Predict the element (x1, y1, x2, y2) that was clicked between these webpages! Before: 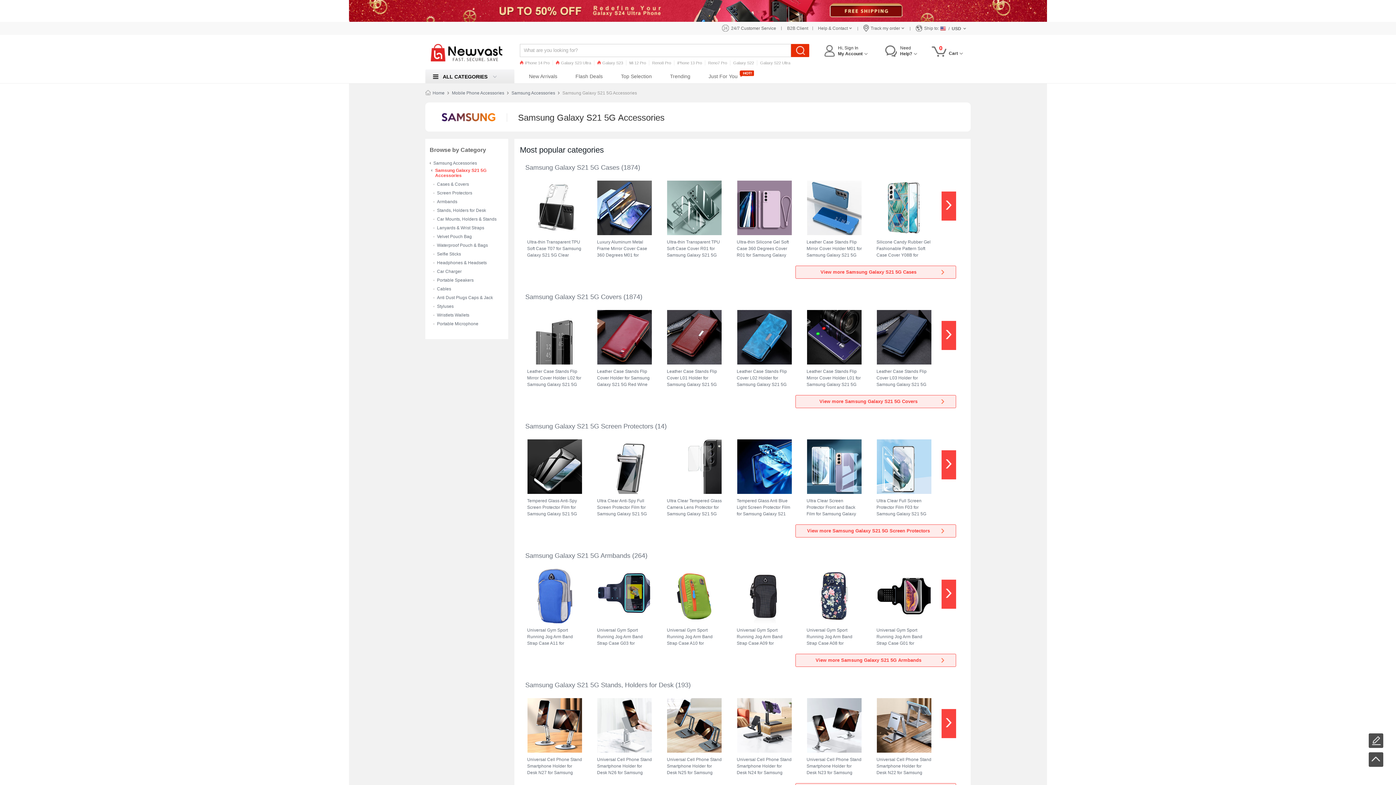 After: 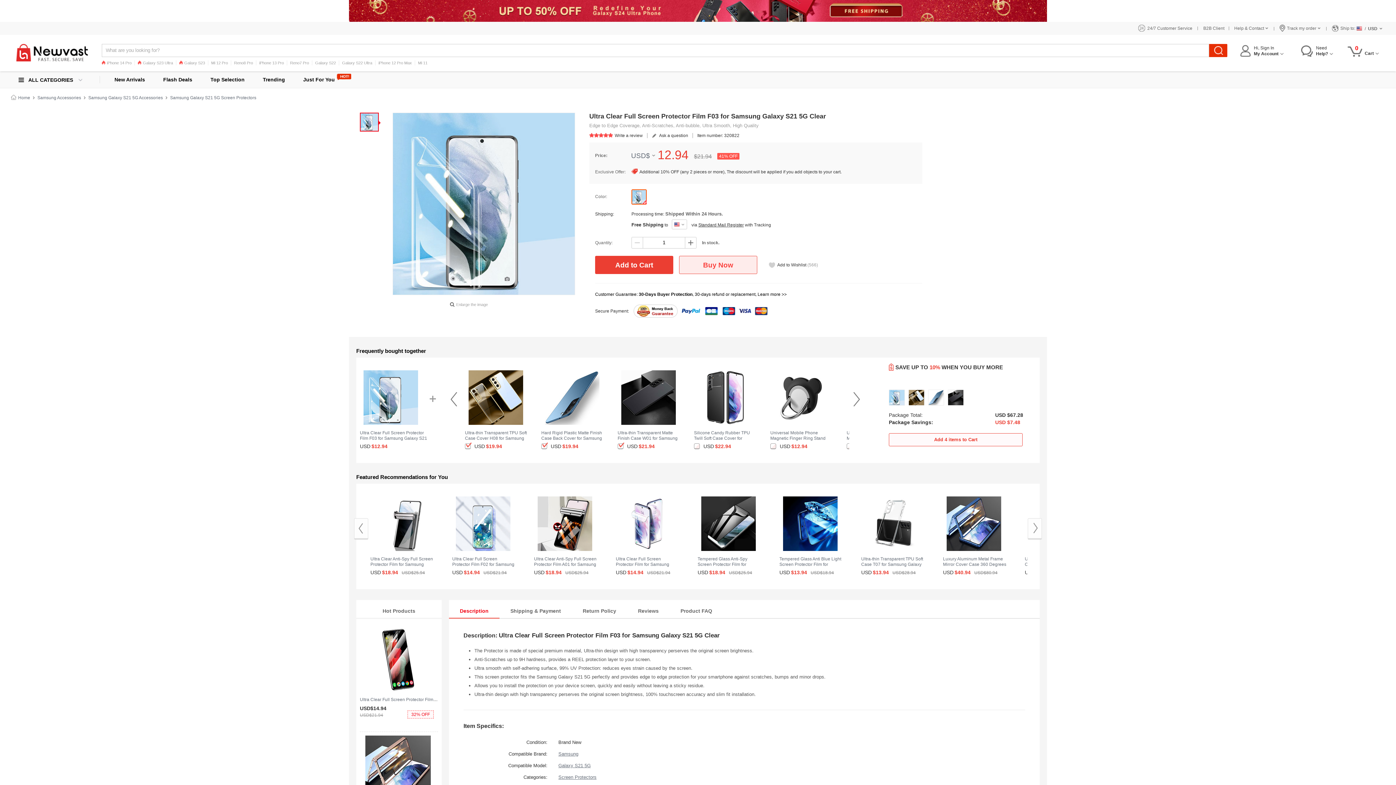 Action: label: Ultra Clear Full Screen Protector Film F03 for Samsung Galaxy S21 5G Clear bbox: (869, 439, 939, 517)